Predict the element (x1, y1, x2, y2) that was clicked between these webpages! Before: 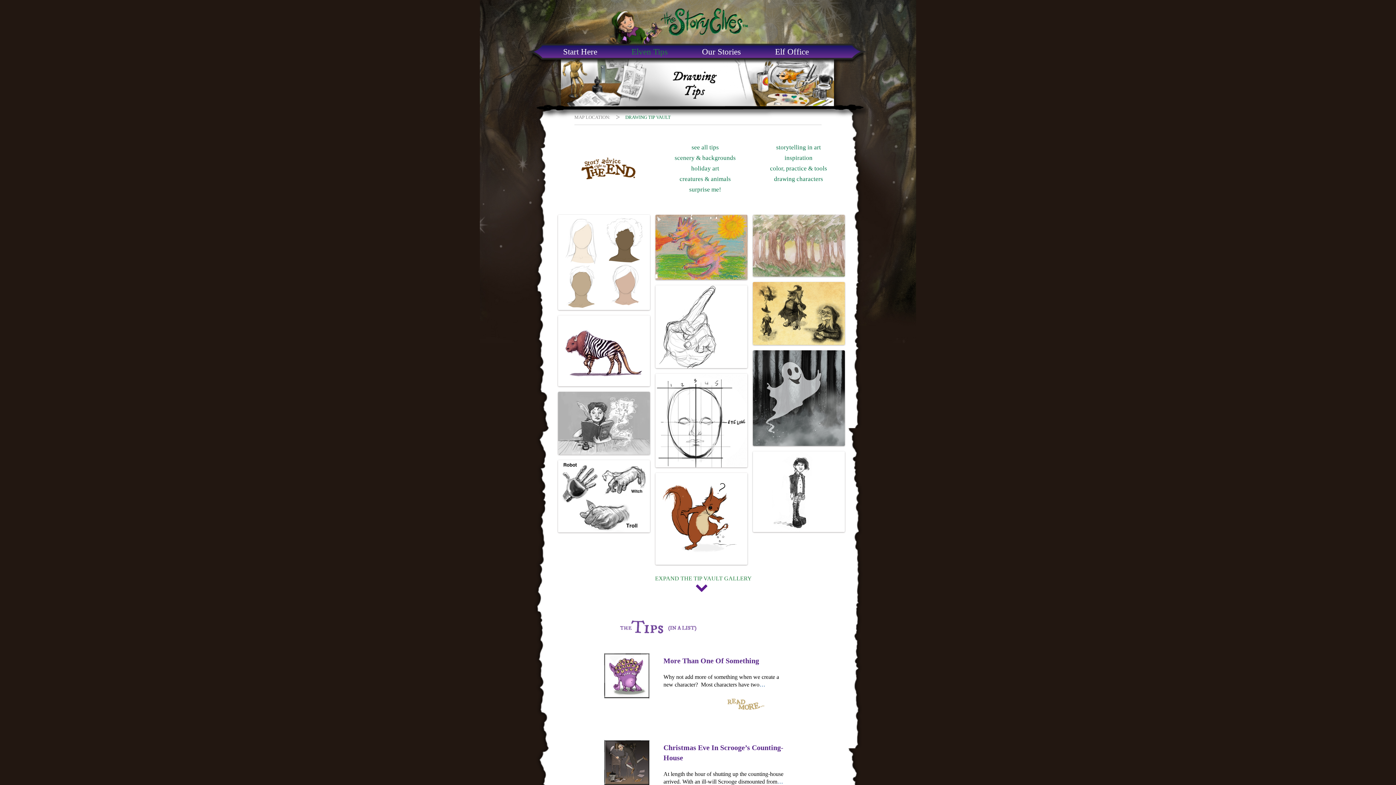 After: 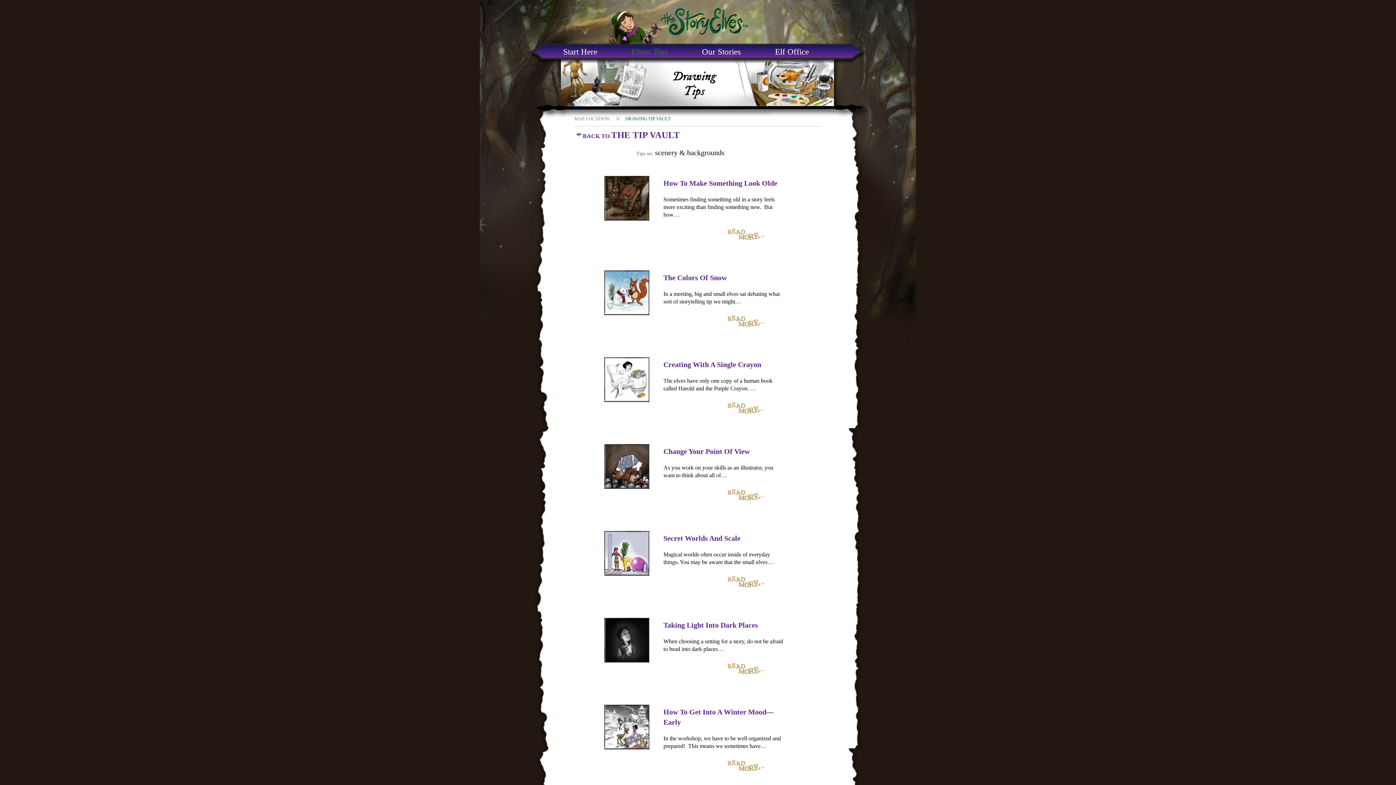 Action: label: scenery & backgrounds bbox: (674, 154, 735, 161)